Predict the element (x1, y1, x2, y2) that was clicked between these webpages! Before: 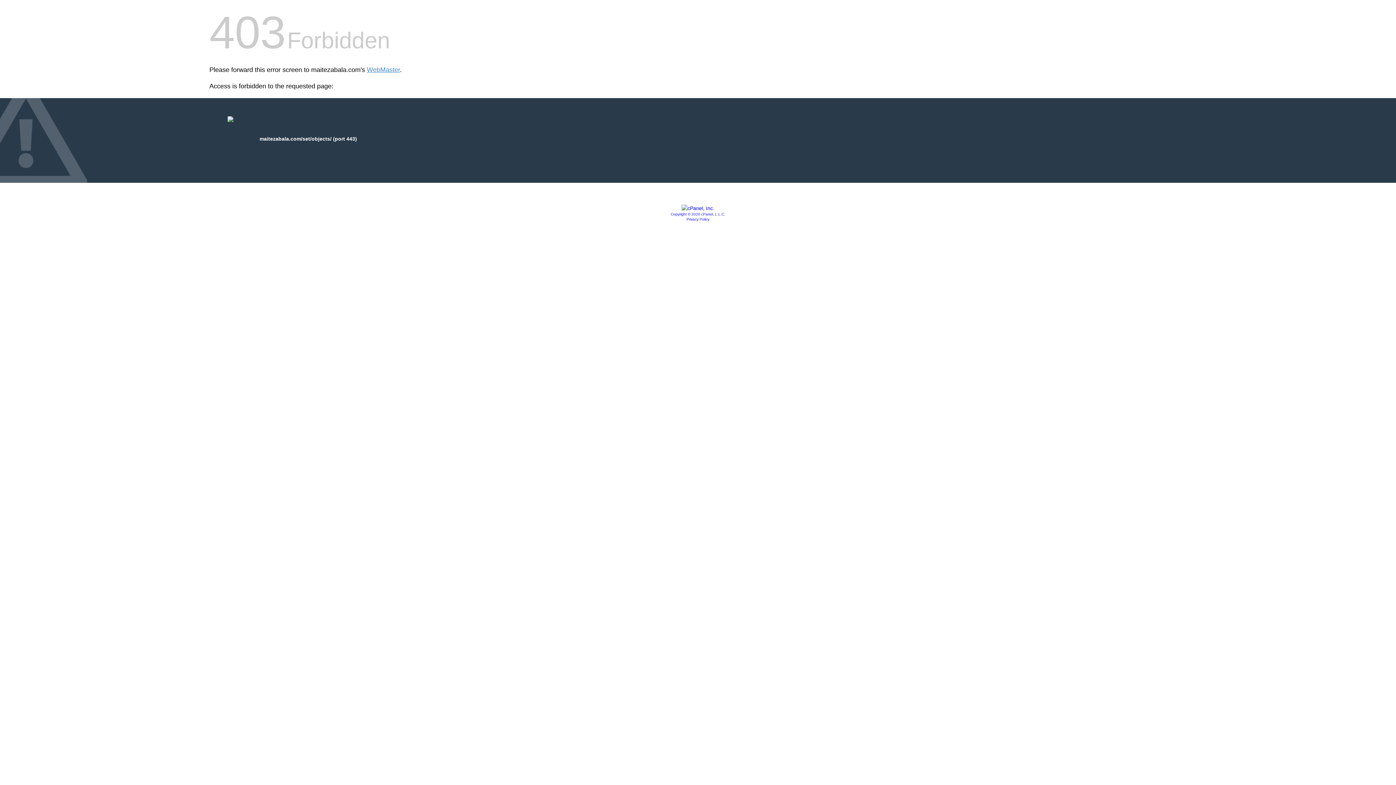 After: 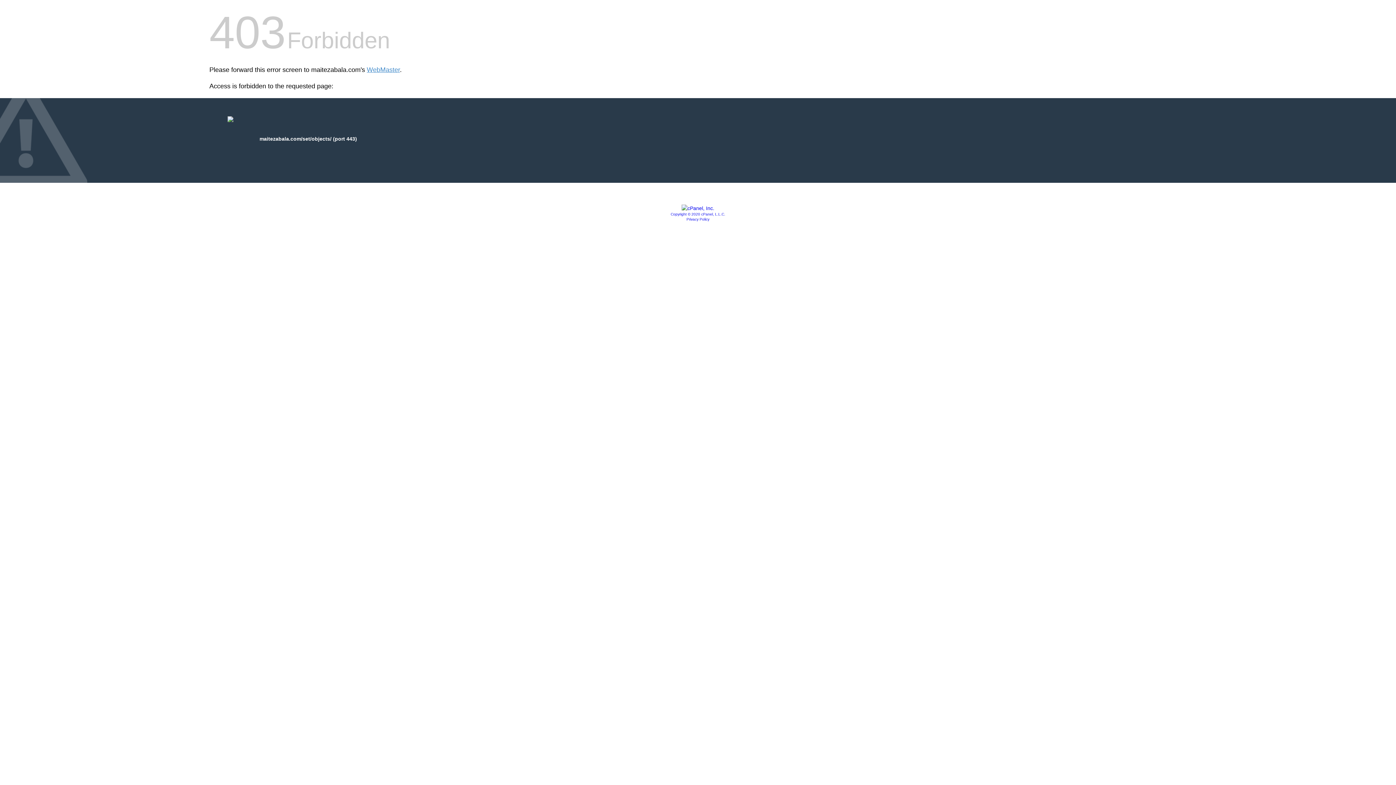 Action: label: Copyright © 2020 cPanel, L.L.C. bbox: (670, 212, 725, 216)